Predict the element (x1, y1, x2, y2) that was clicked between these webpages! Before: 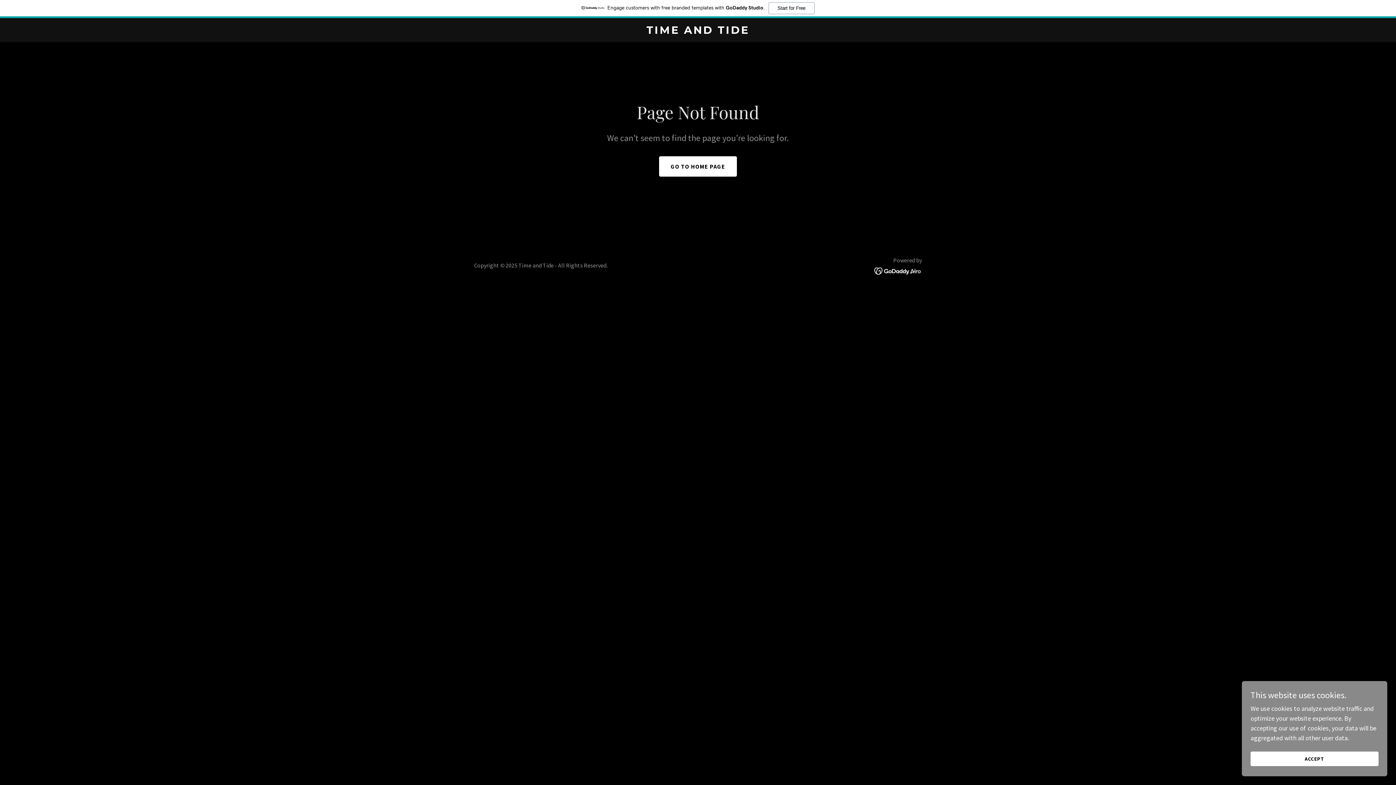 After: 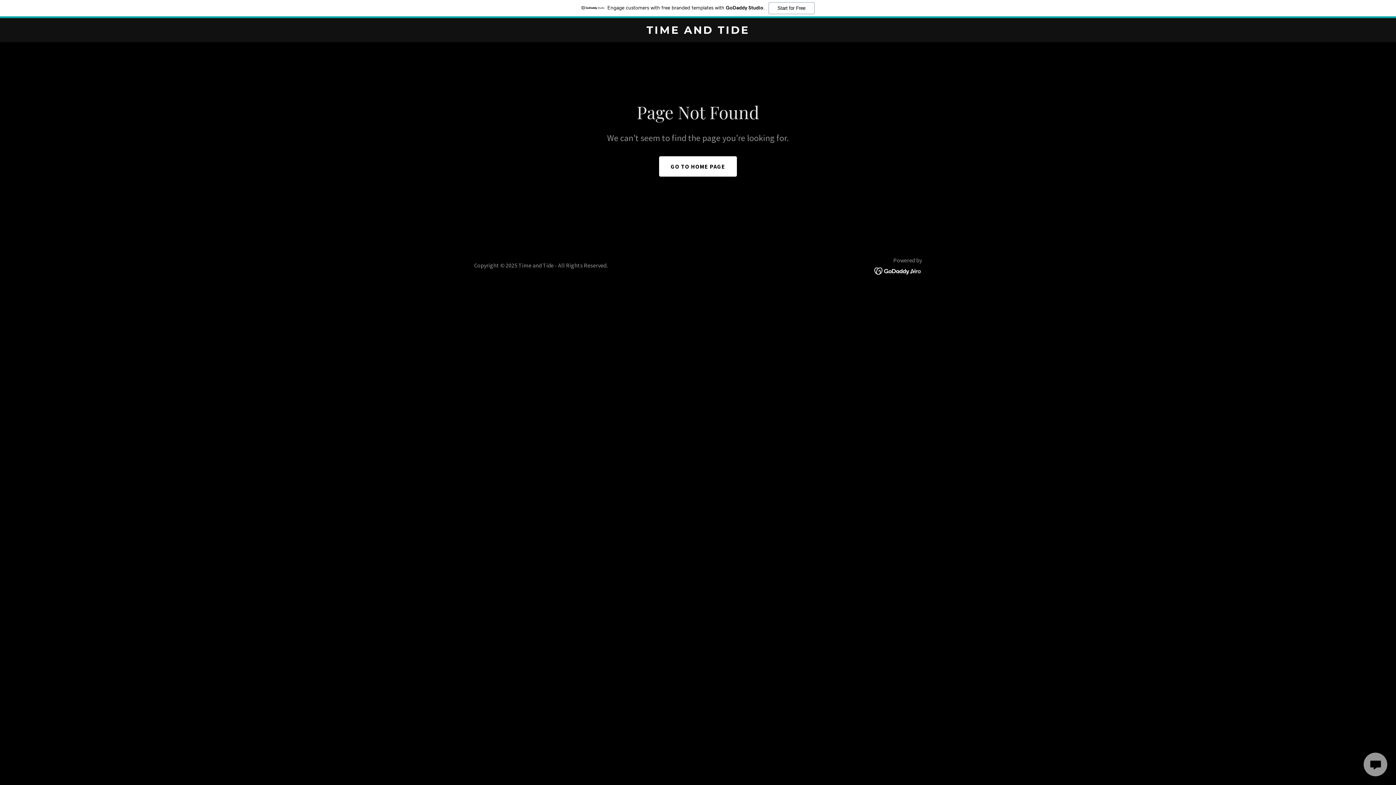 Action: label: ACCEPT bbox: (1250, 752, 1378, 766)